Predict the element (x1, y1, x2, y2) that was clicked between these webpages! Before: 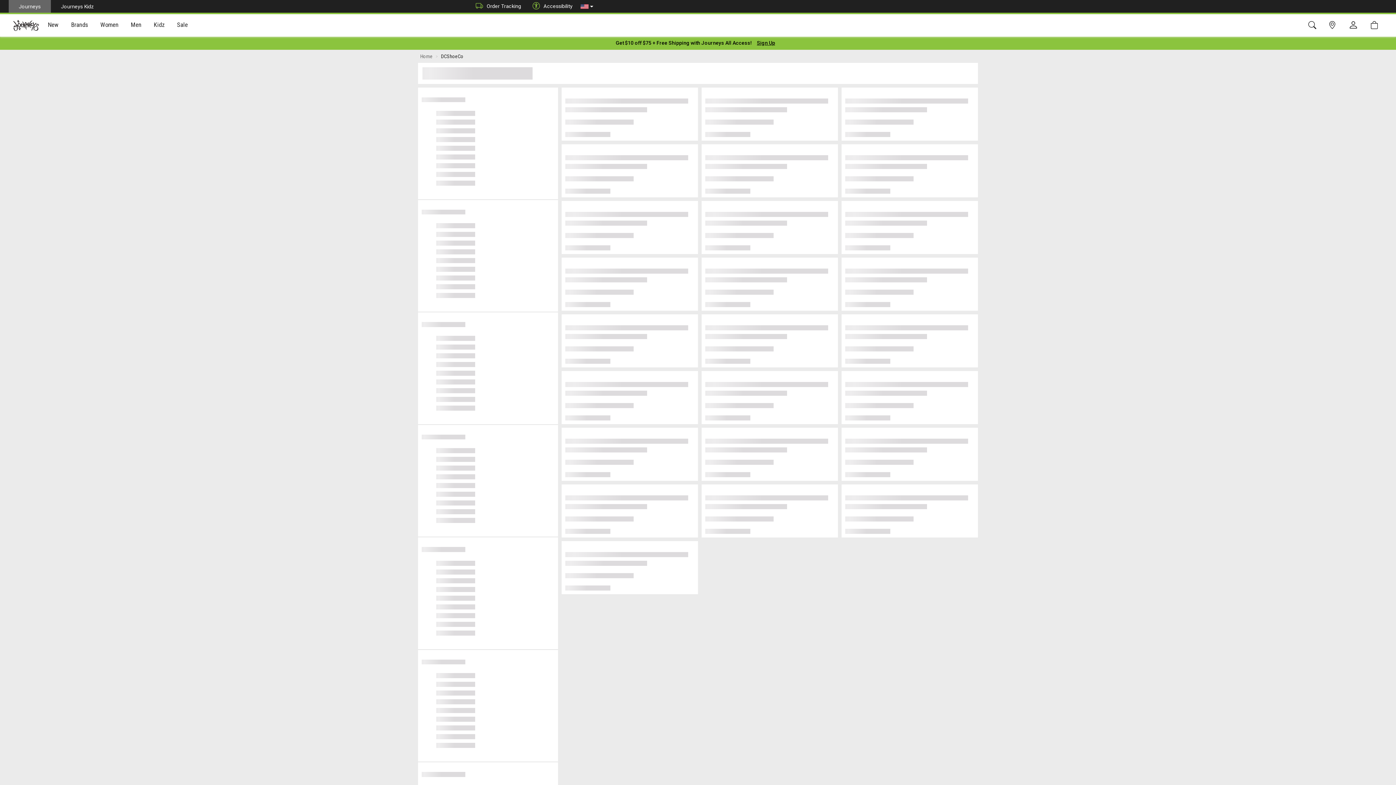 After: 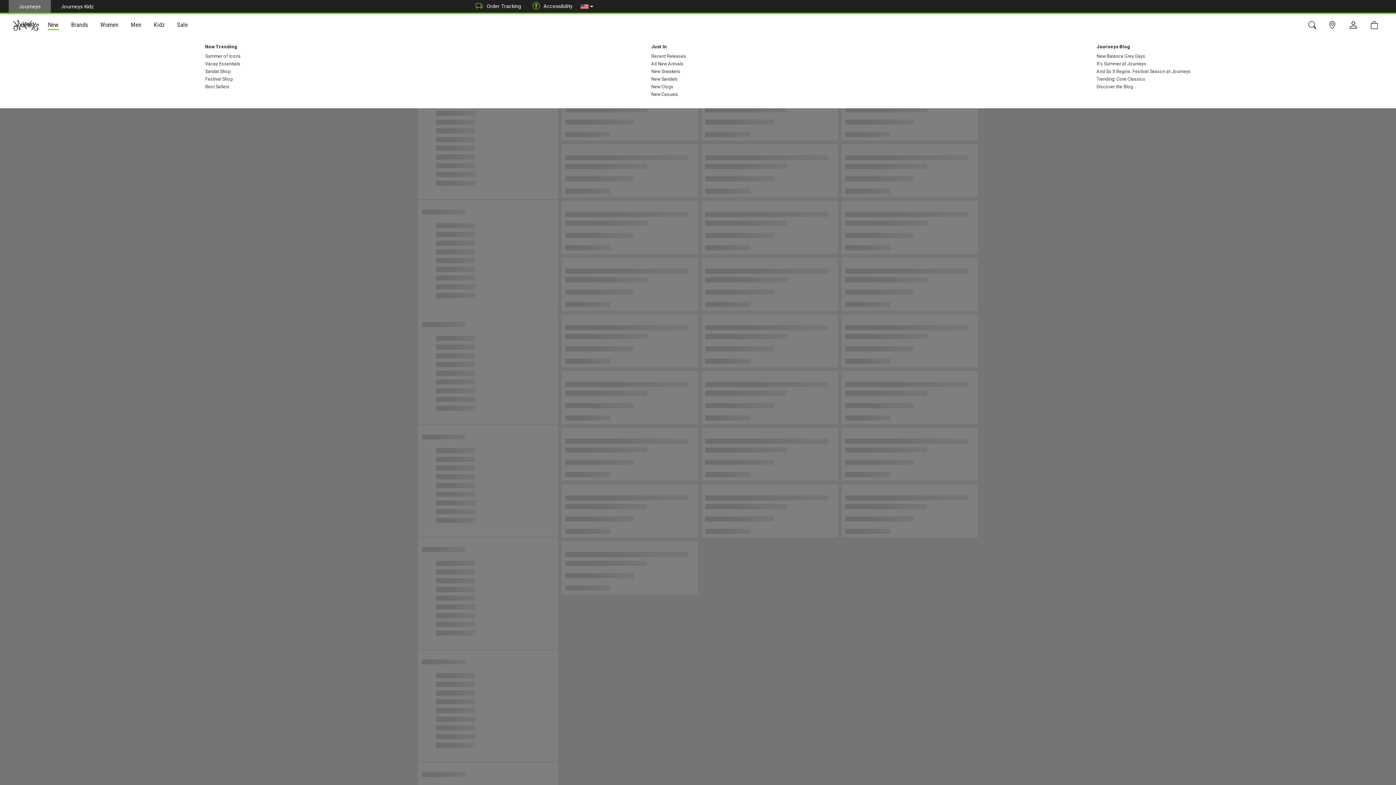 Action: bbox: (41, 14, 65, 36) label: New